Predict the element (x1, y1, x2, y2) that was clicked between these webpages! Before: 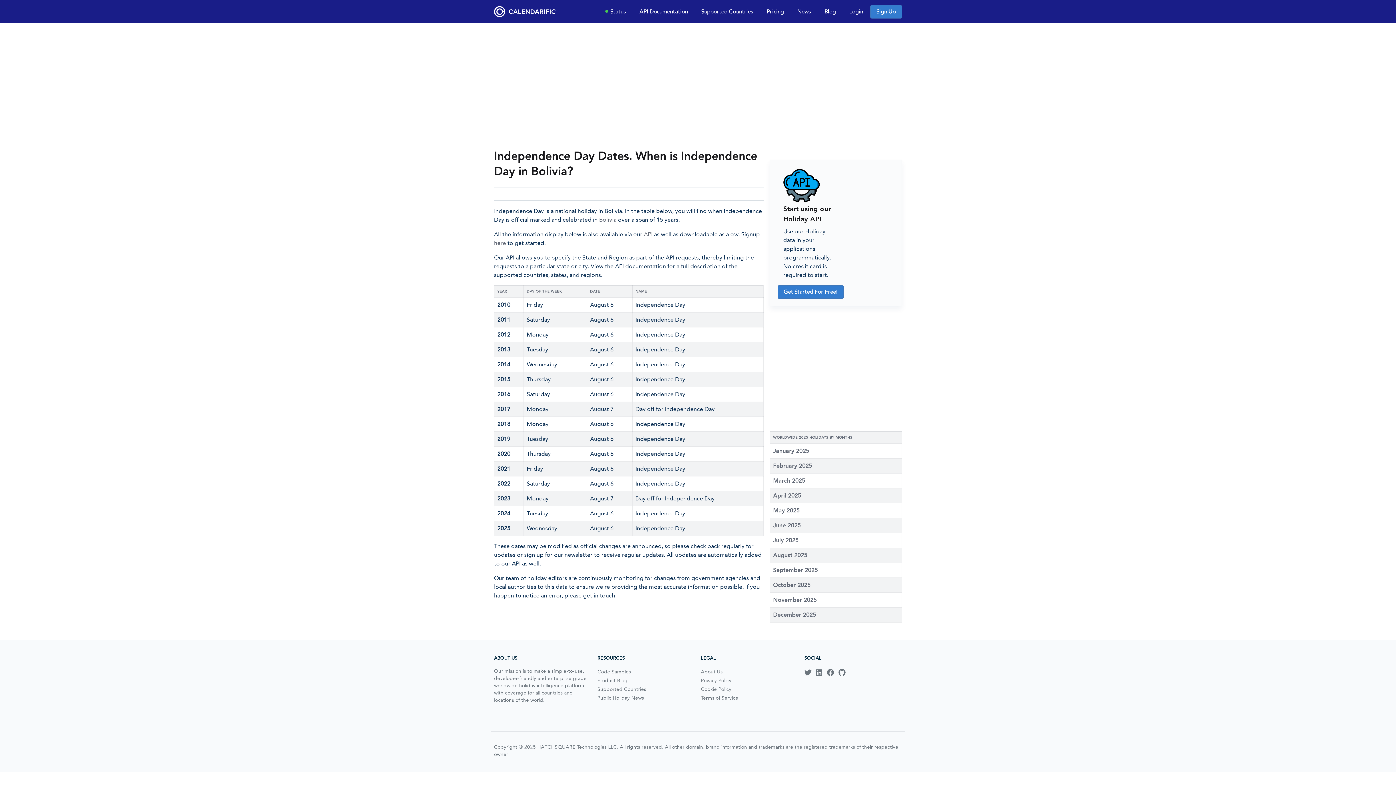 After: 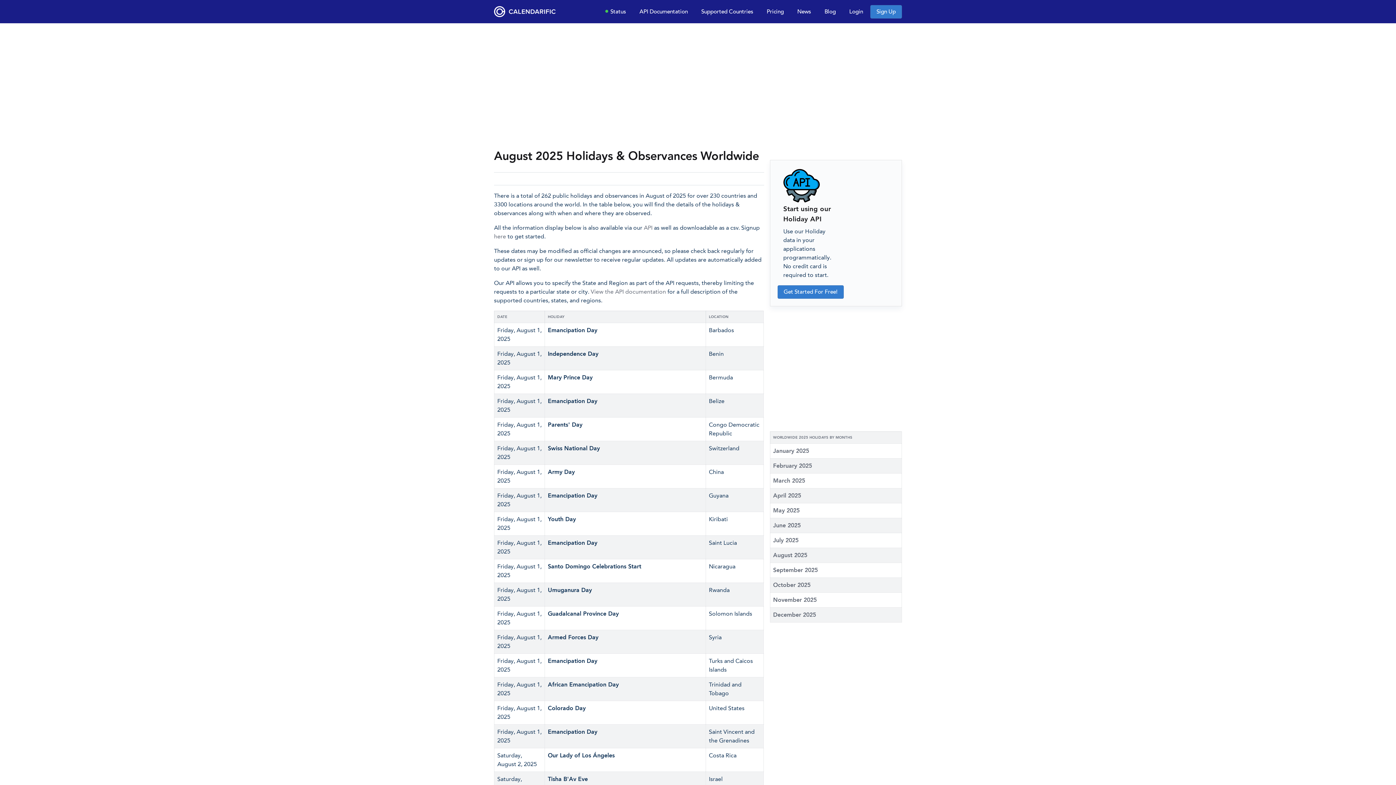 Action: label: August 2025 bbox: (773, 552, 807, 558)